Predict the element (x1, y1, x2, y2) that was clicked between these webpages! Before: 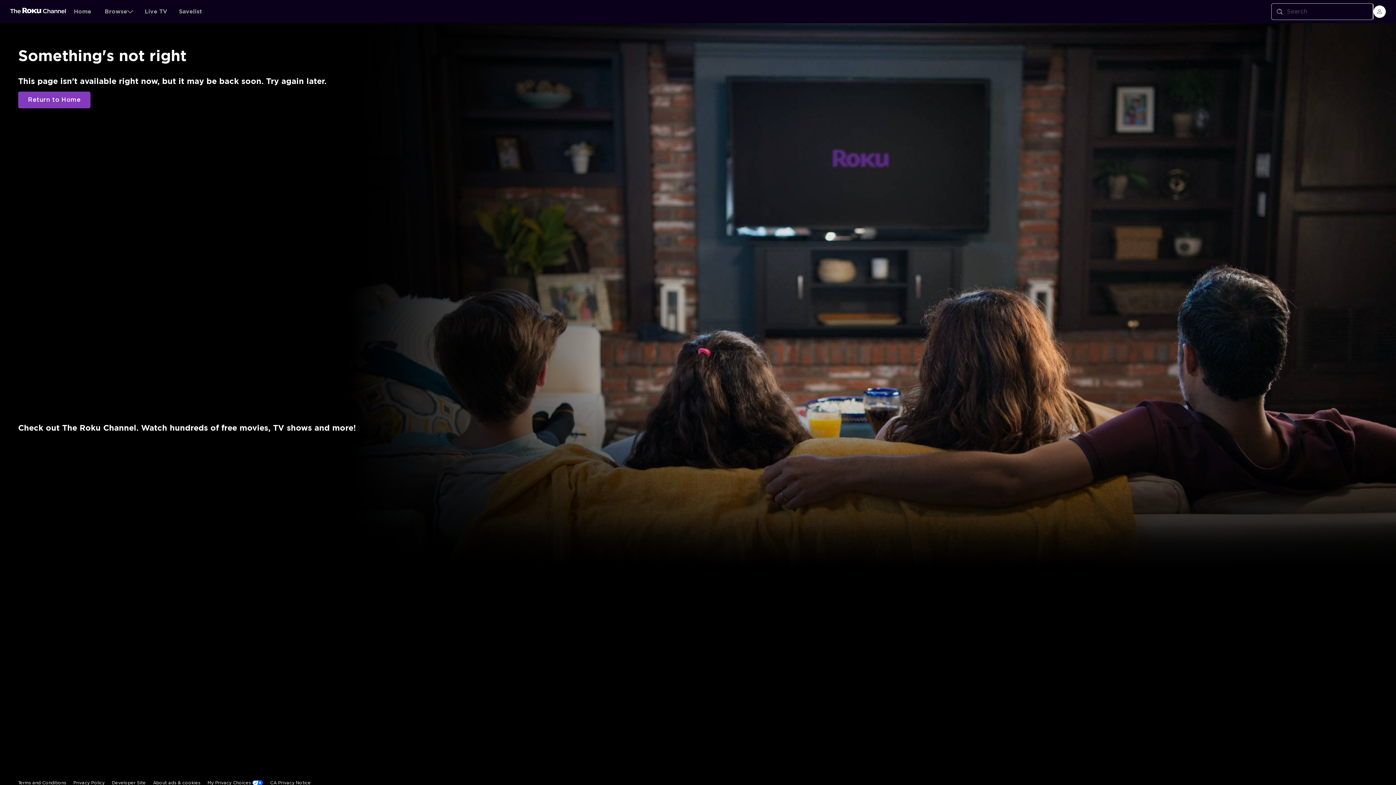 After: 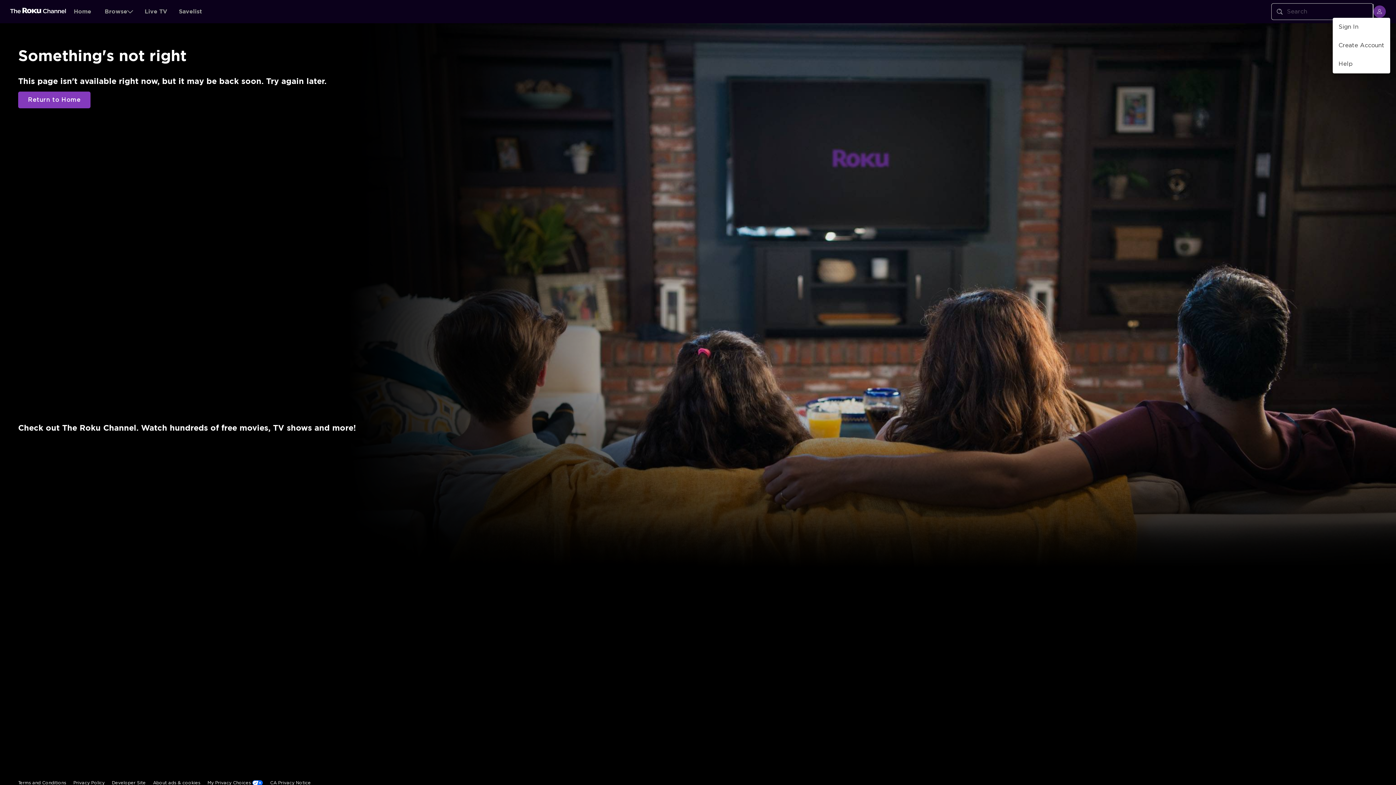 Action: bbox: (1373, 5, 1386, 17) label: menu